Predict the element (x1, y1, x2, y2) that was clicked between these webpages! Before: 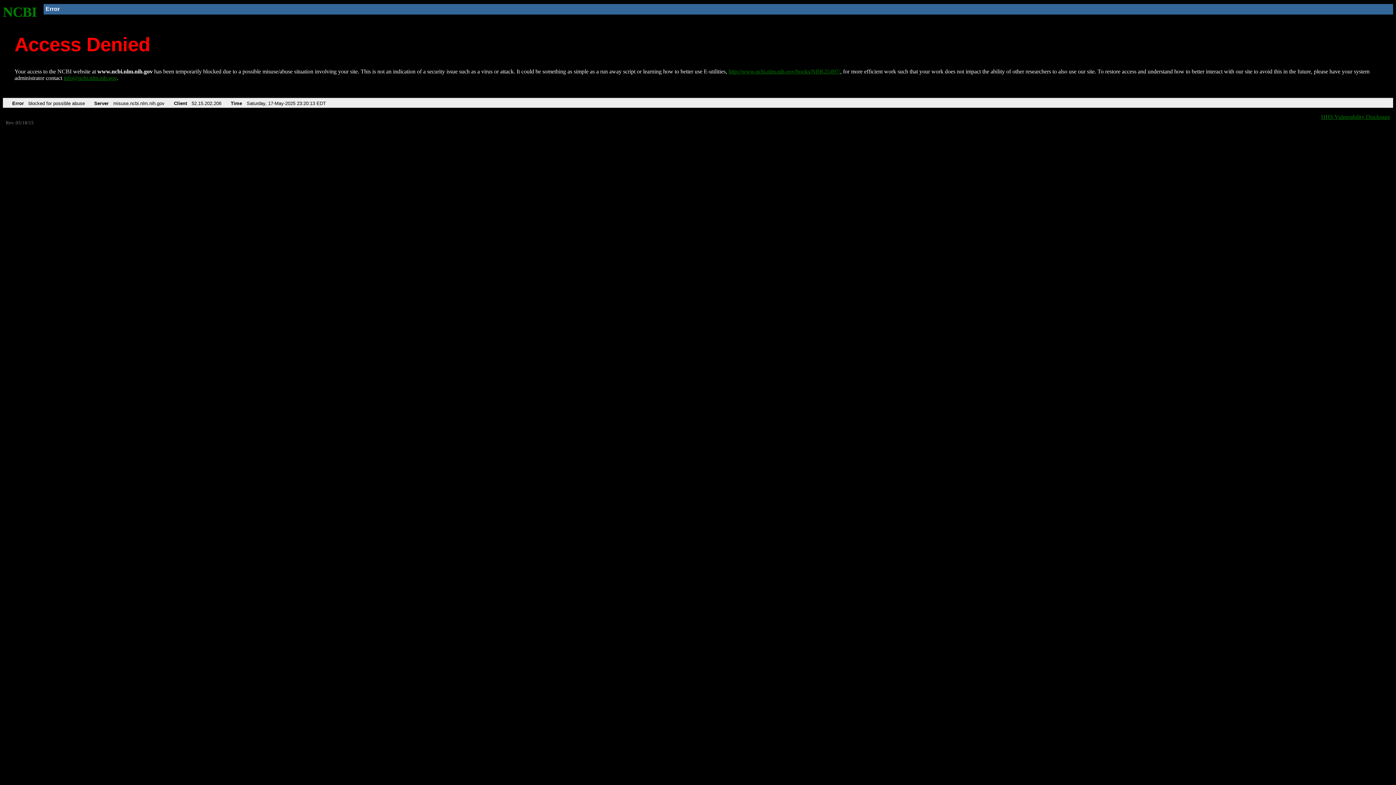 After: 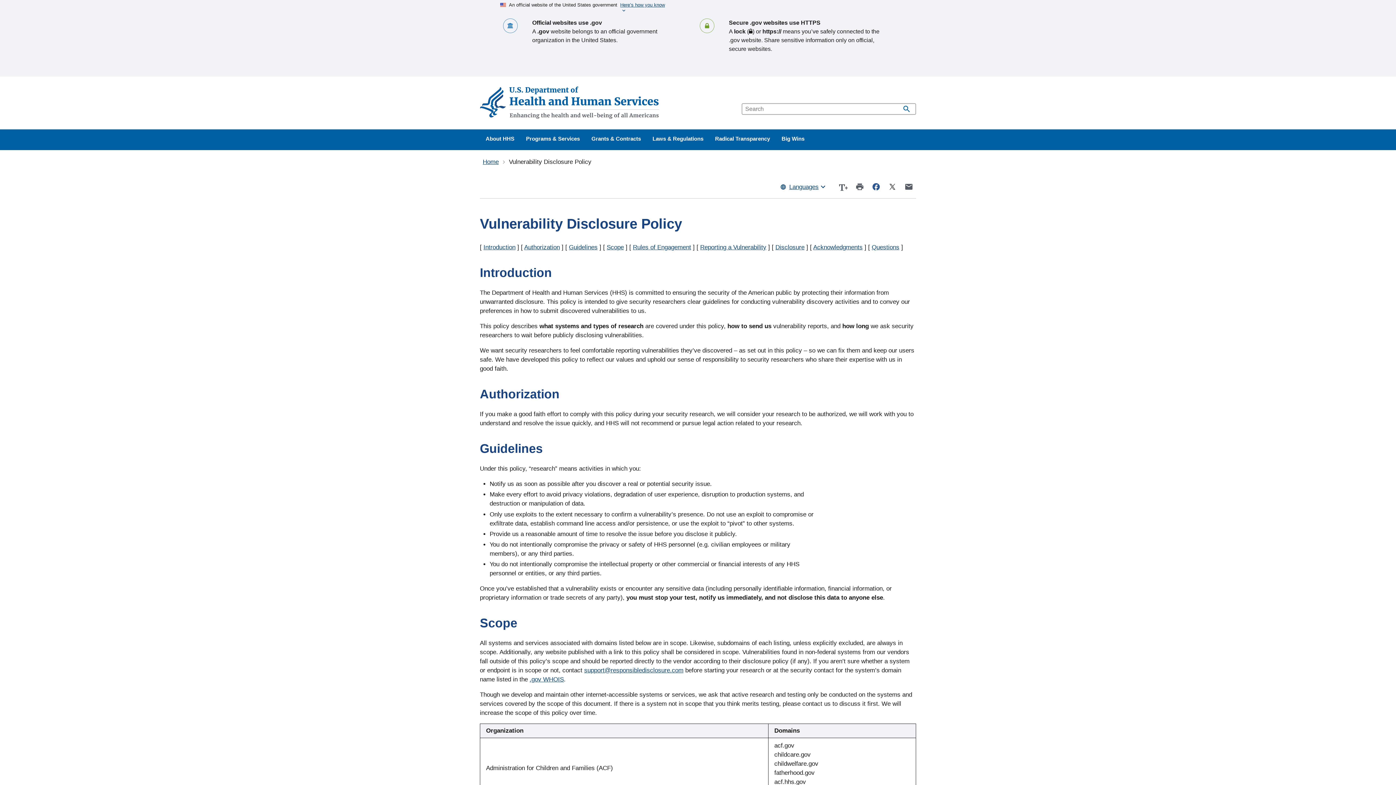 Action: label: HHS Vulnerability Disclosure bbox: (1321, 113, 1390, 119)